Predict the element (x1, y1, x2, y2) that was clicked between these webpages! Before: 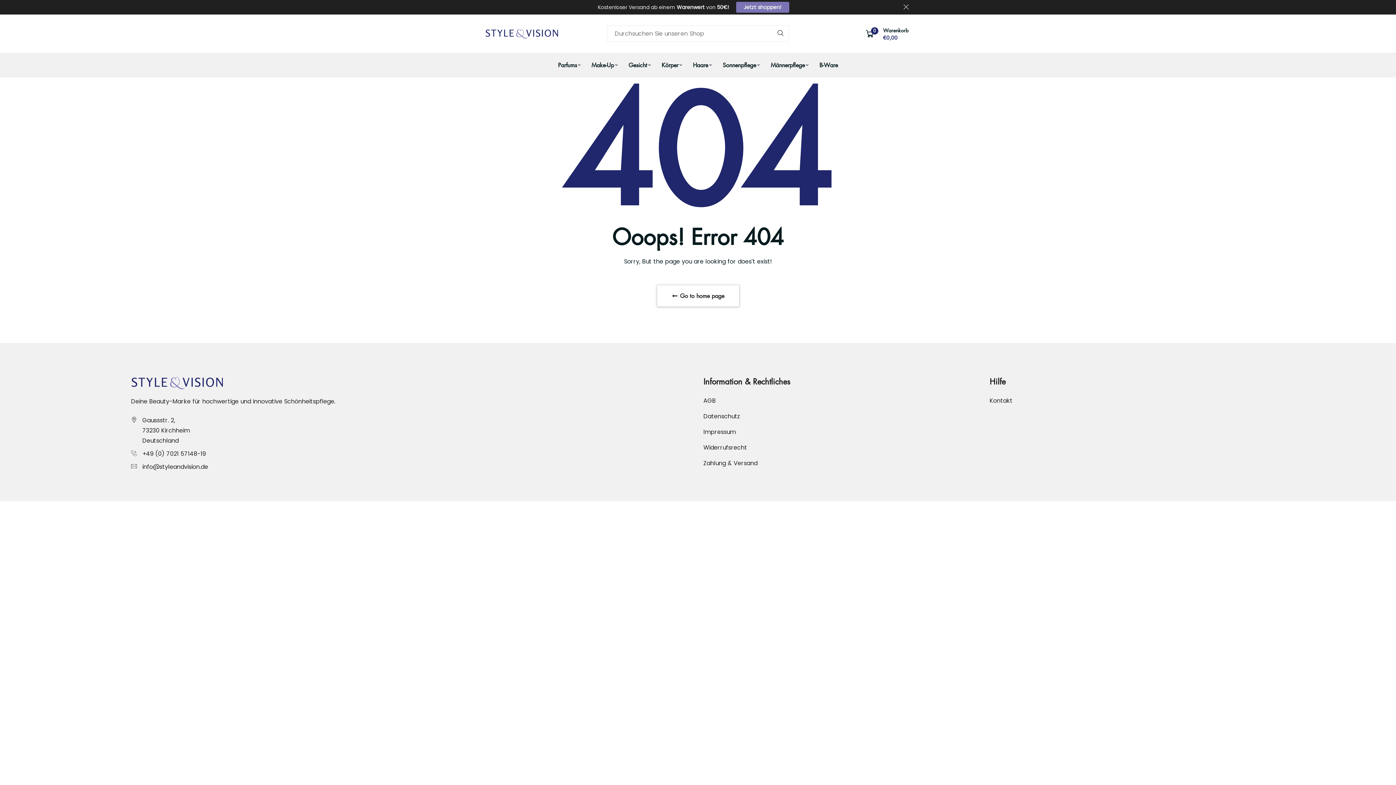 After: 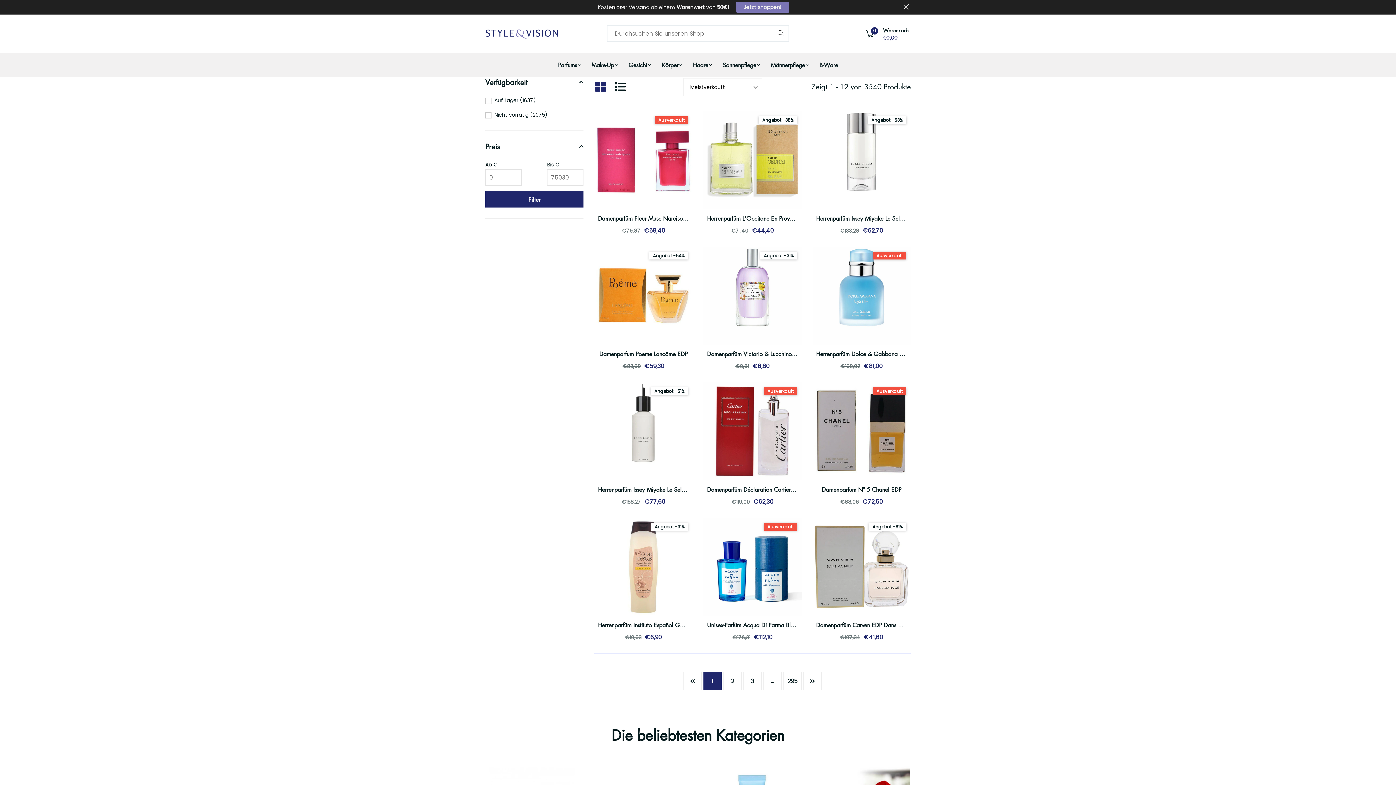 Action: label: Parfums bbox: (554, 52, 580, 77)